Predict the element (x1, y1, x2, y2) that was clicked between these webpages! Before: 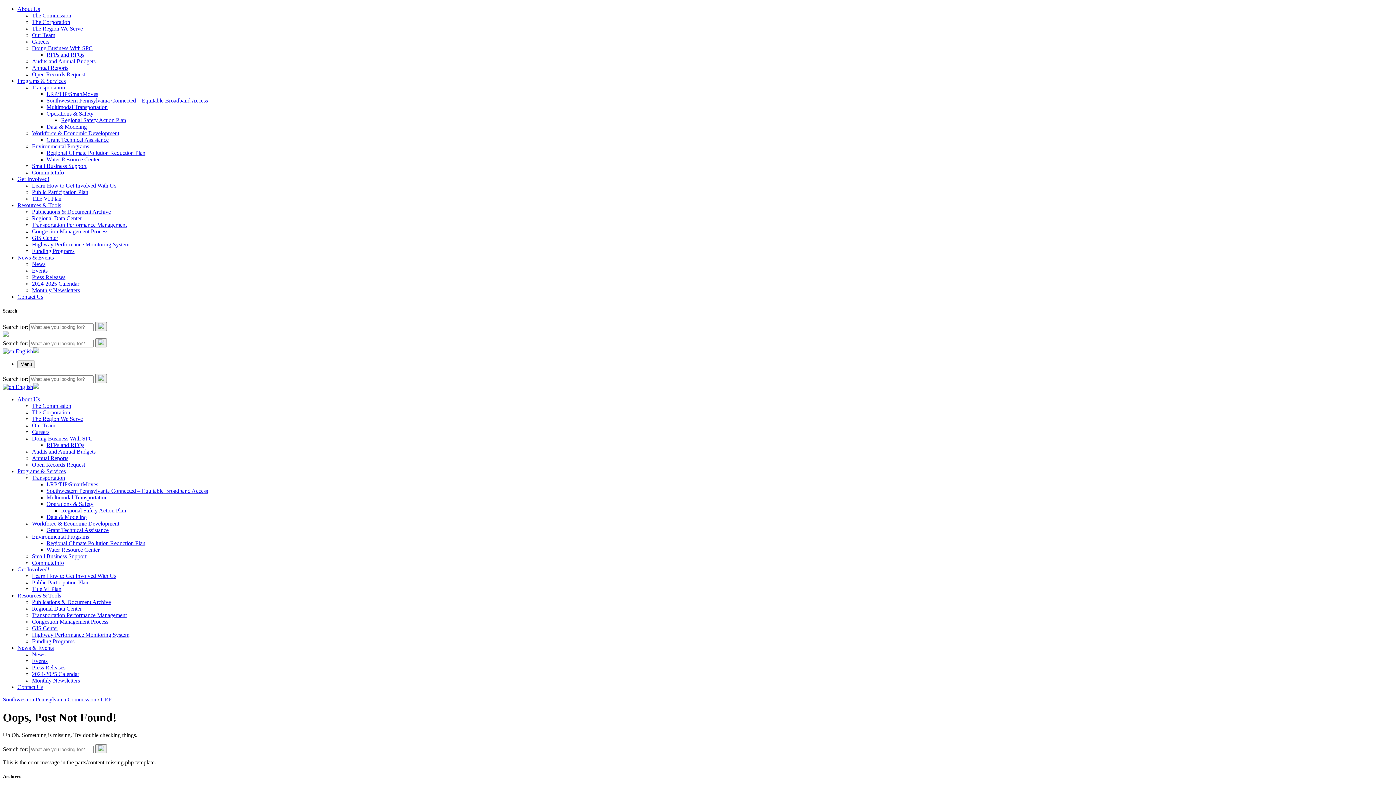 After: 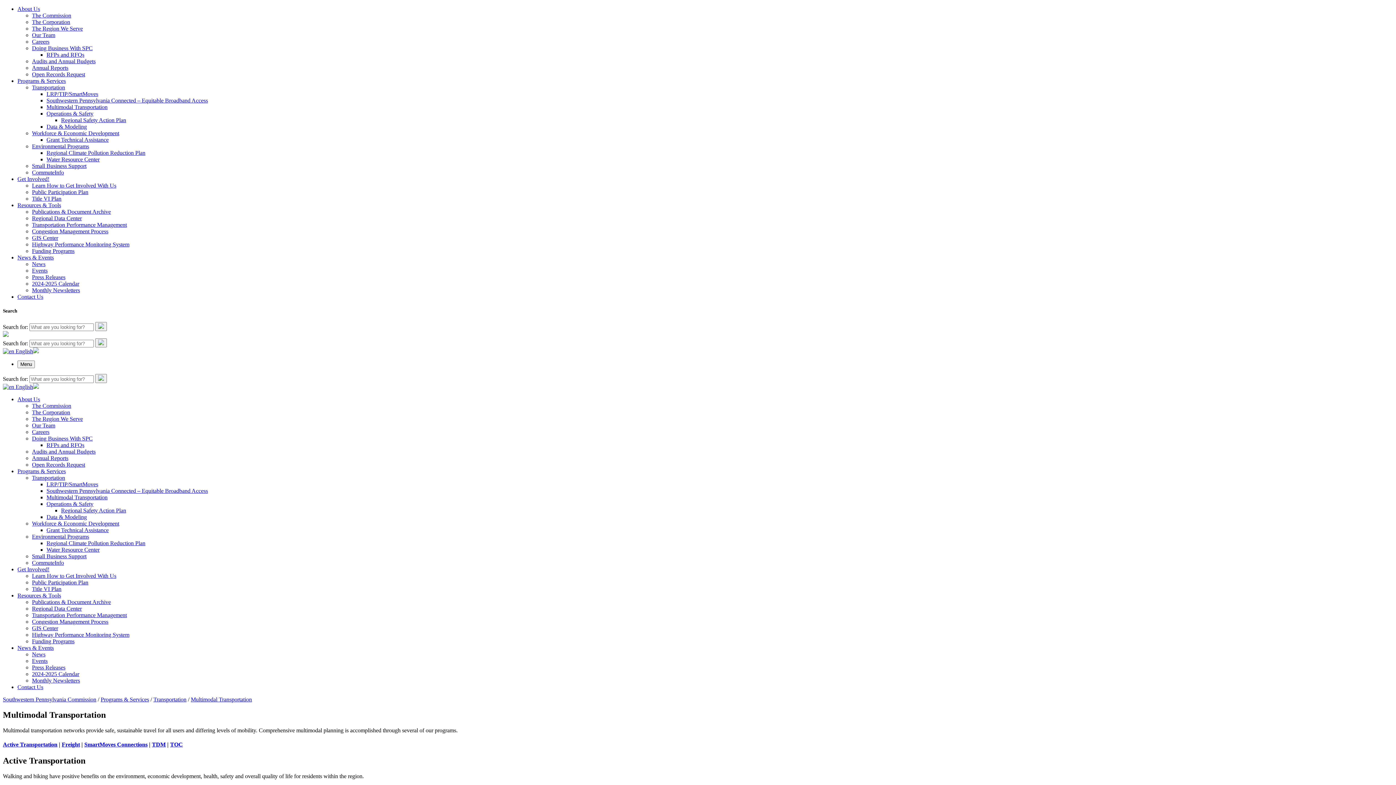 Action: bbox: (46, 104, 107, 110) label: Multimodal Transportation